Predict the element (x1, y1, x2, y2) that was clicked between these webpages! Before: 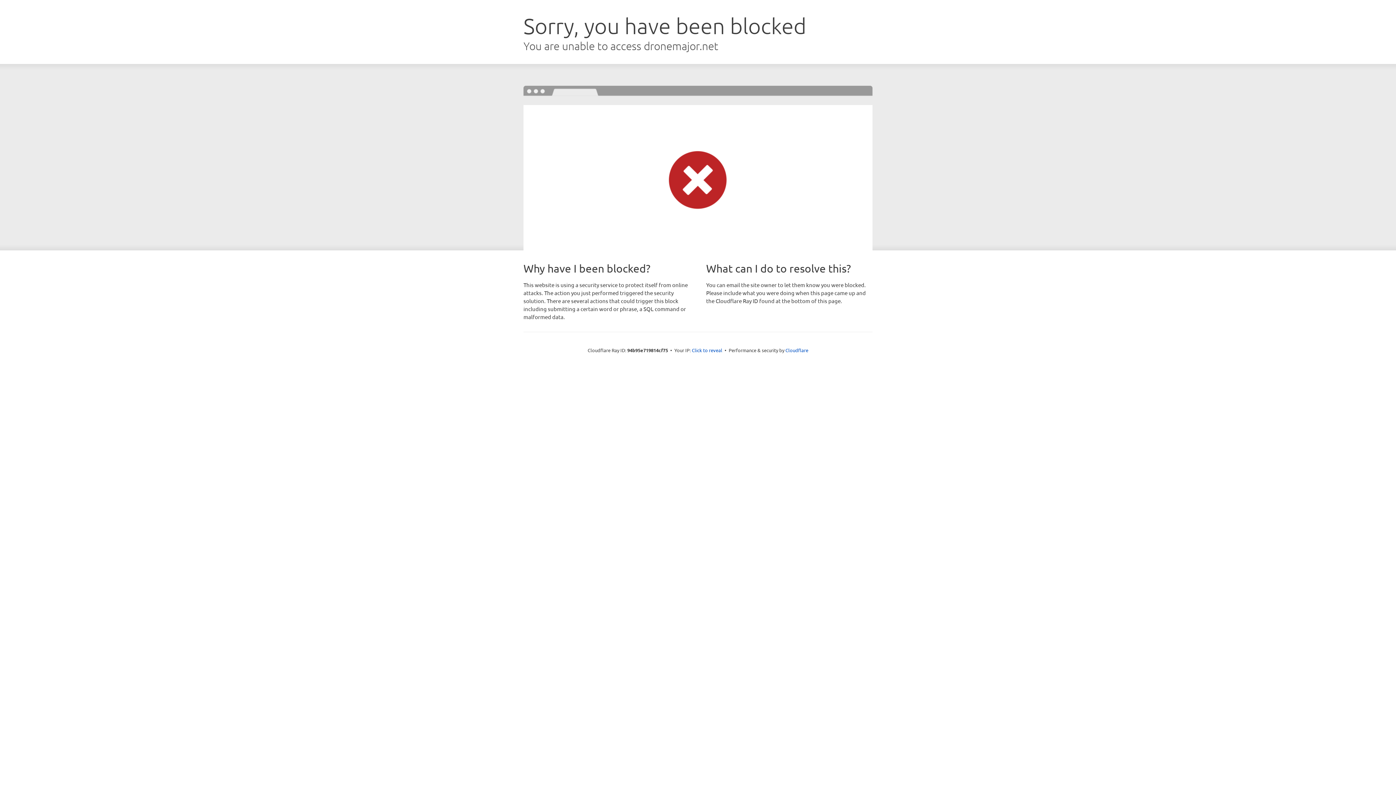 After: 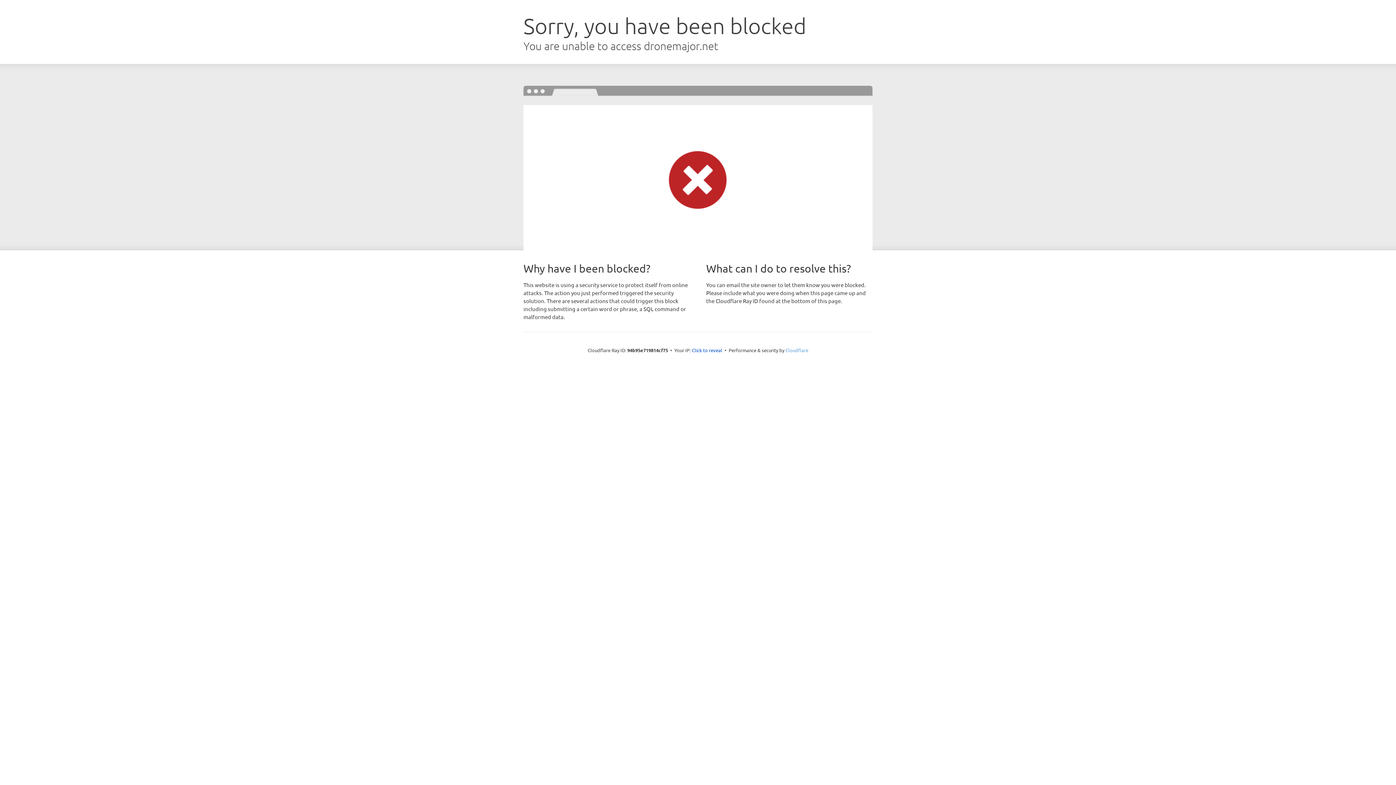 Action: label: Cloudflare bbox: (785, 347, 808, 353)